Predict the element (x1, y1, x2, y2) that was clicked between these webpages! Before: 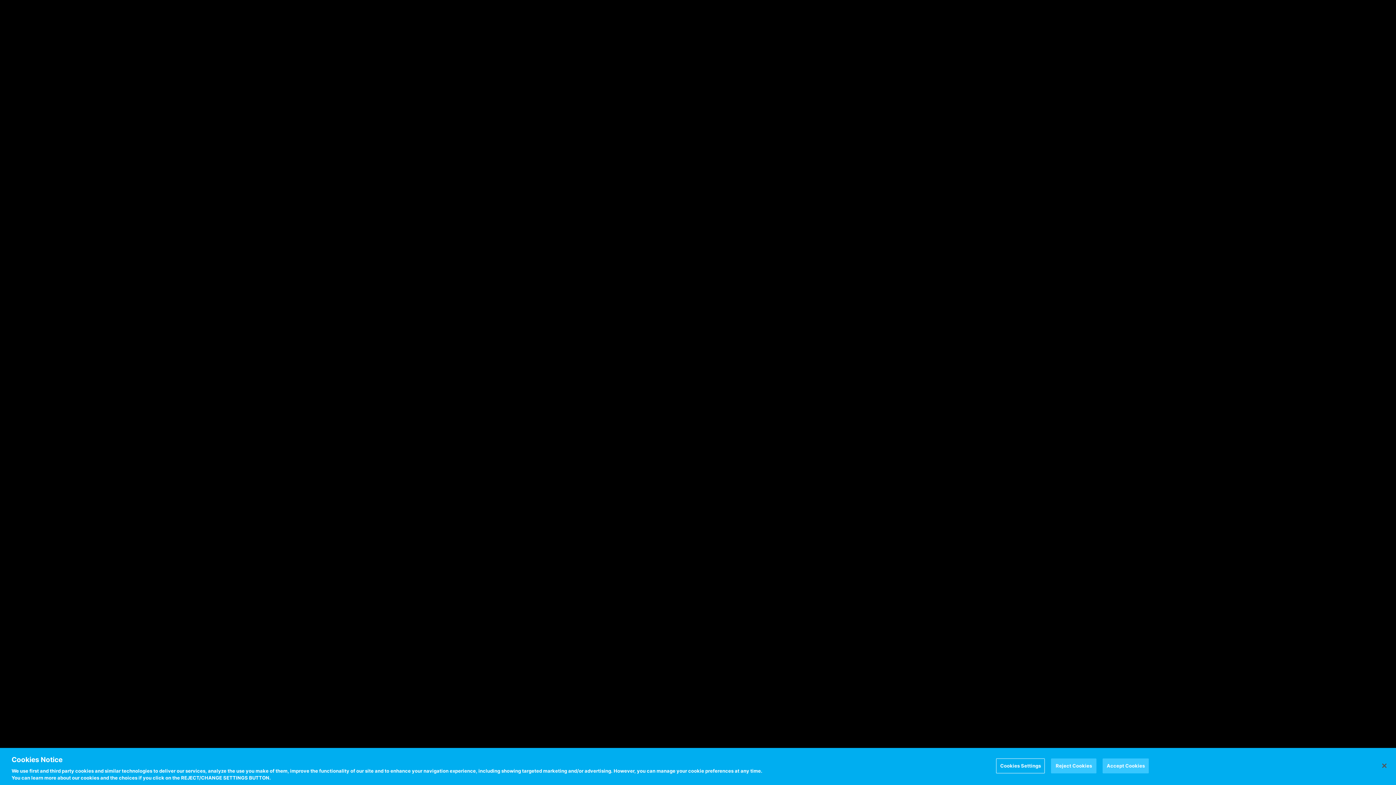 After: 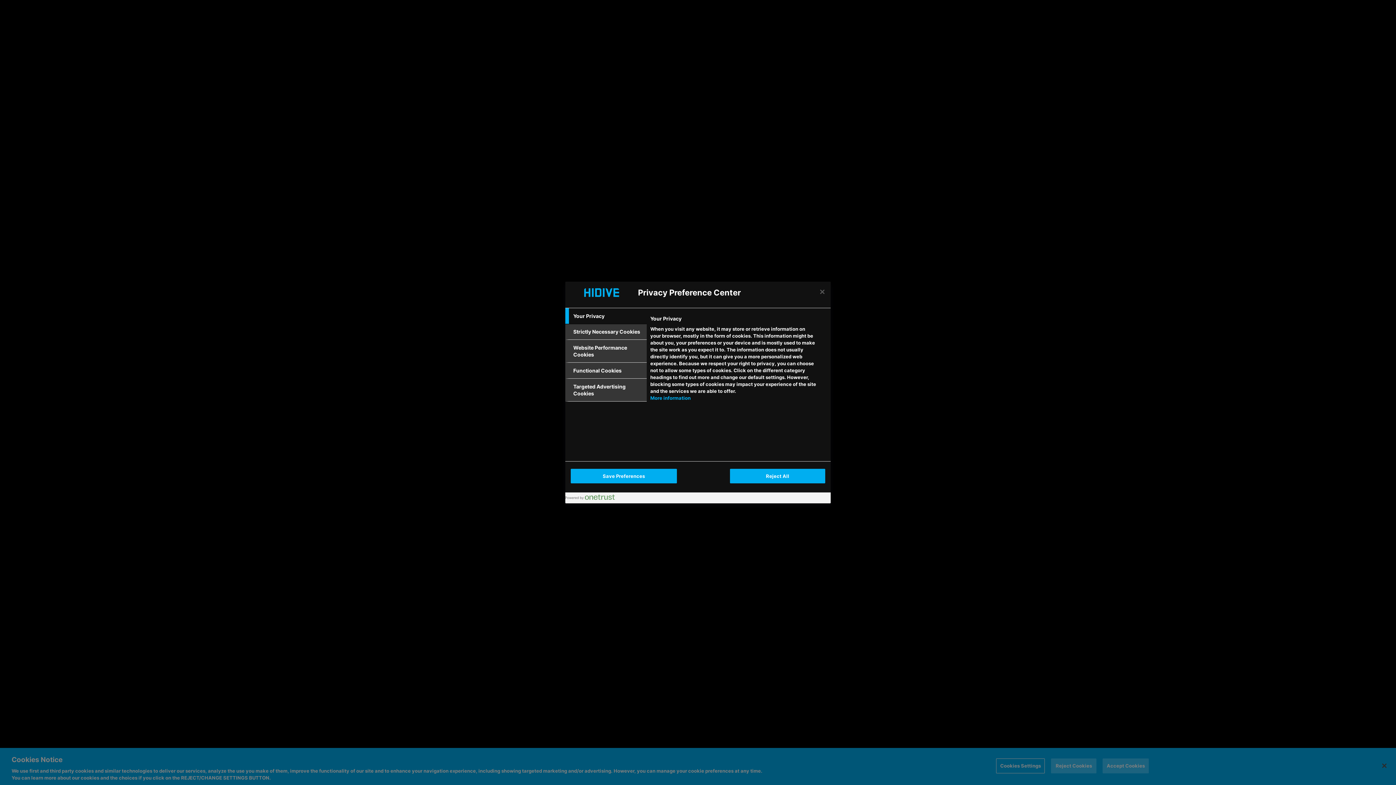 Action: label: Cookies Settings bbox: (996, 758, 1045, 773)